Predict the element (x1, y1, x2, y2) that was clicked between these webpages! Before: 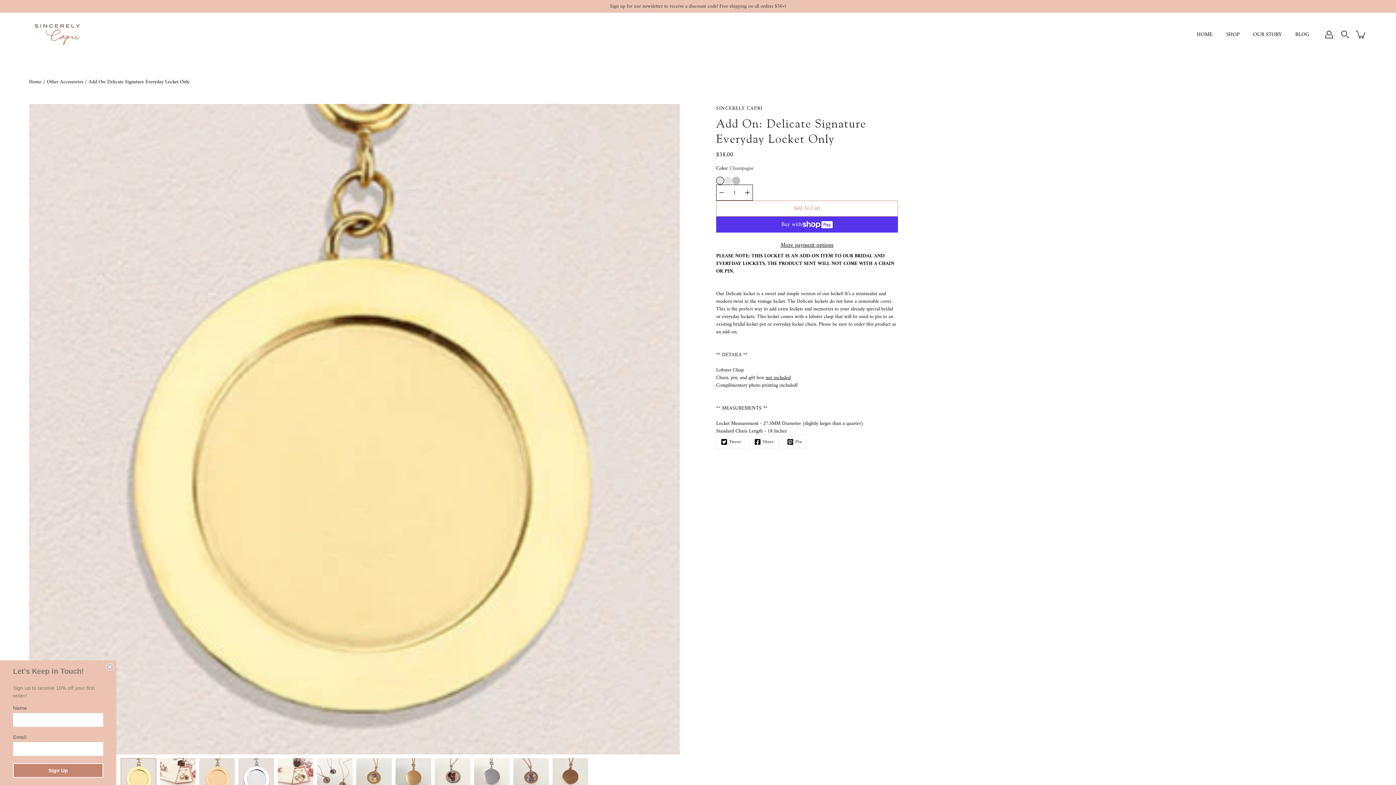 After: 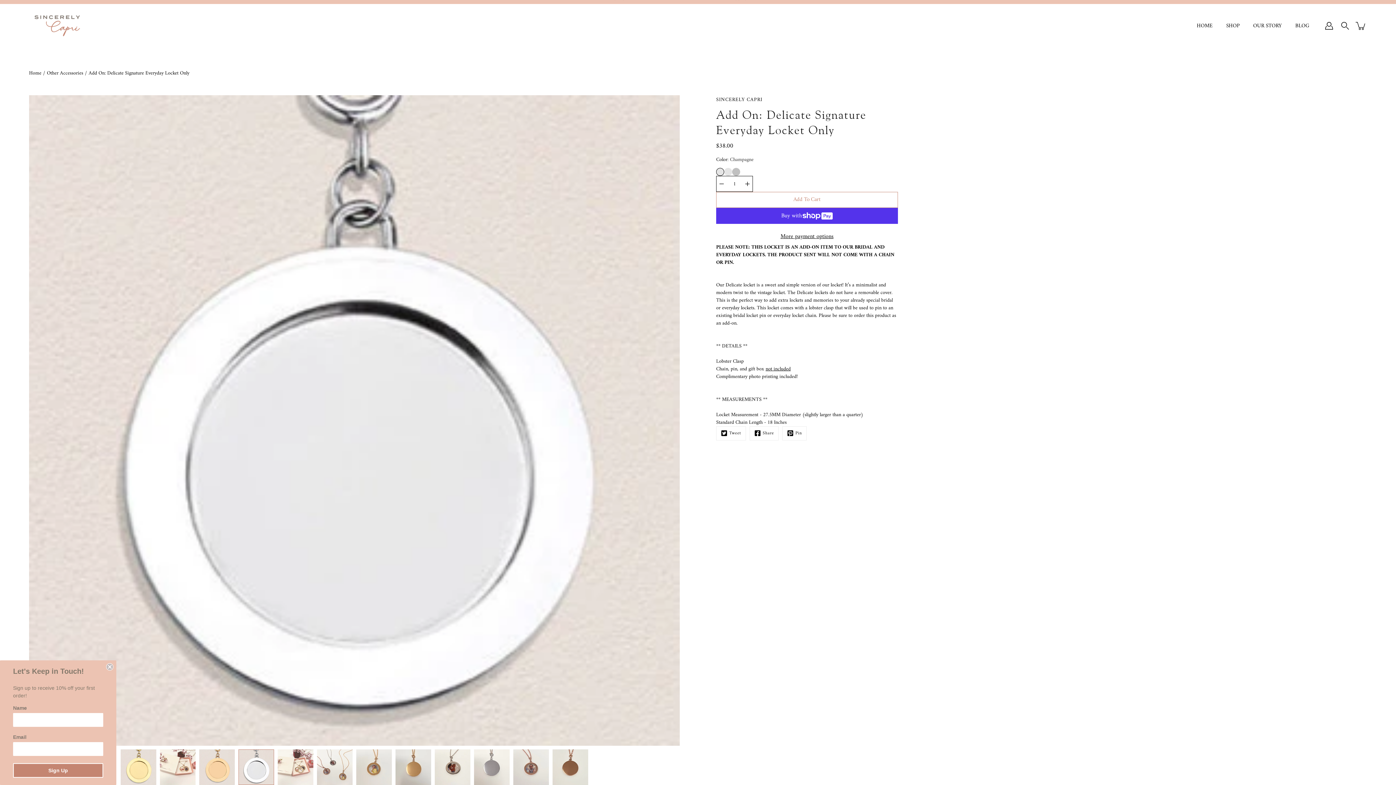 Action: bbox: (238, 758, 274, 794)